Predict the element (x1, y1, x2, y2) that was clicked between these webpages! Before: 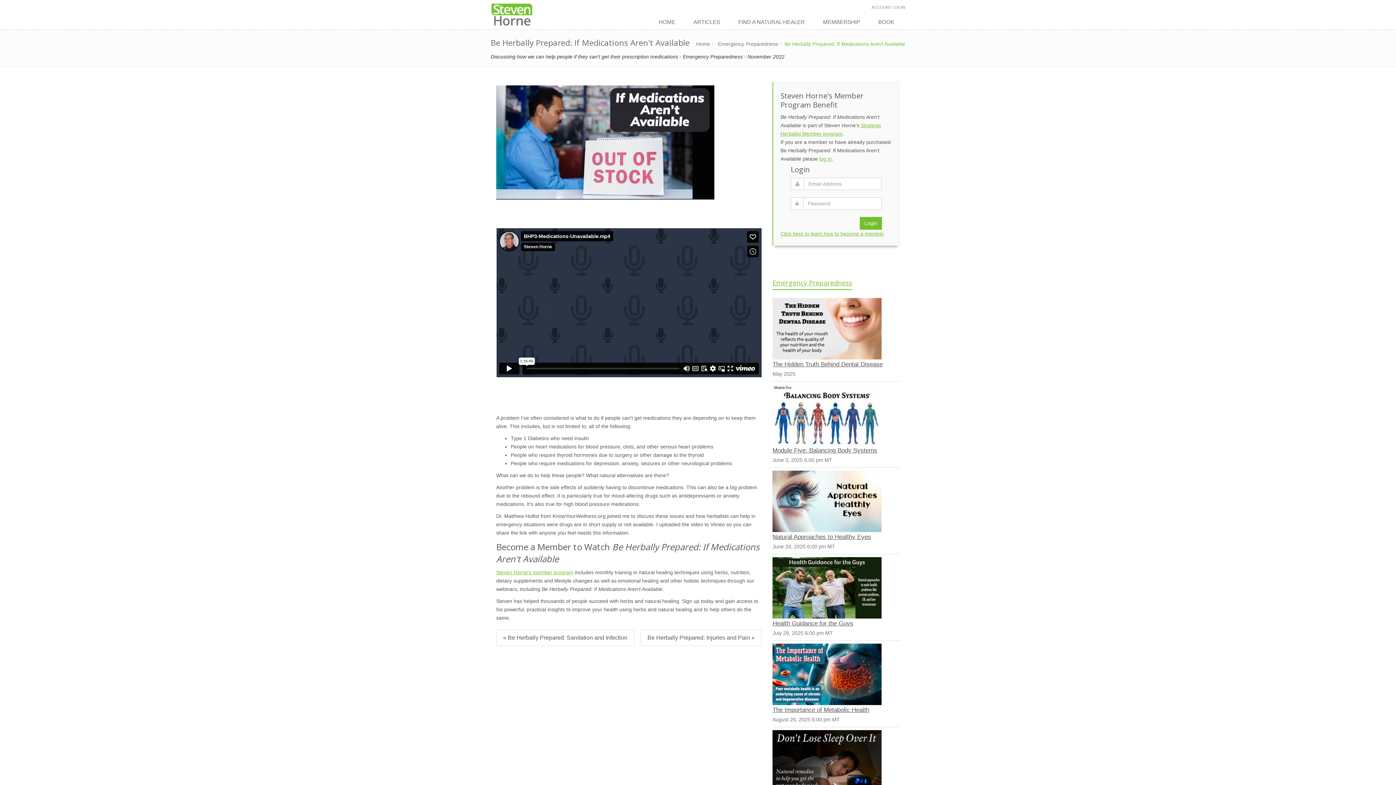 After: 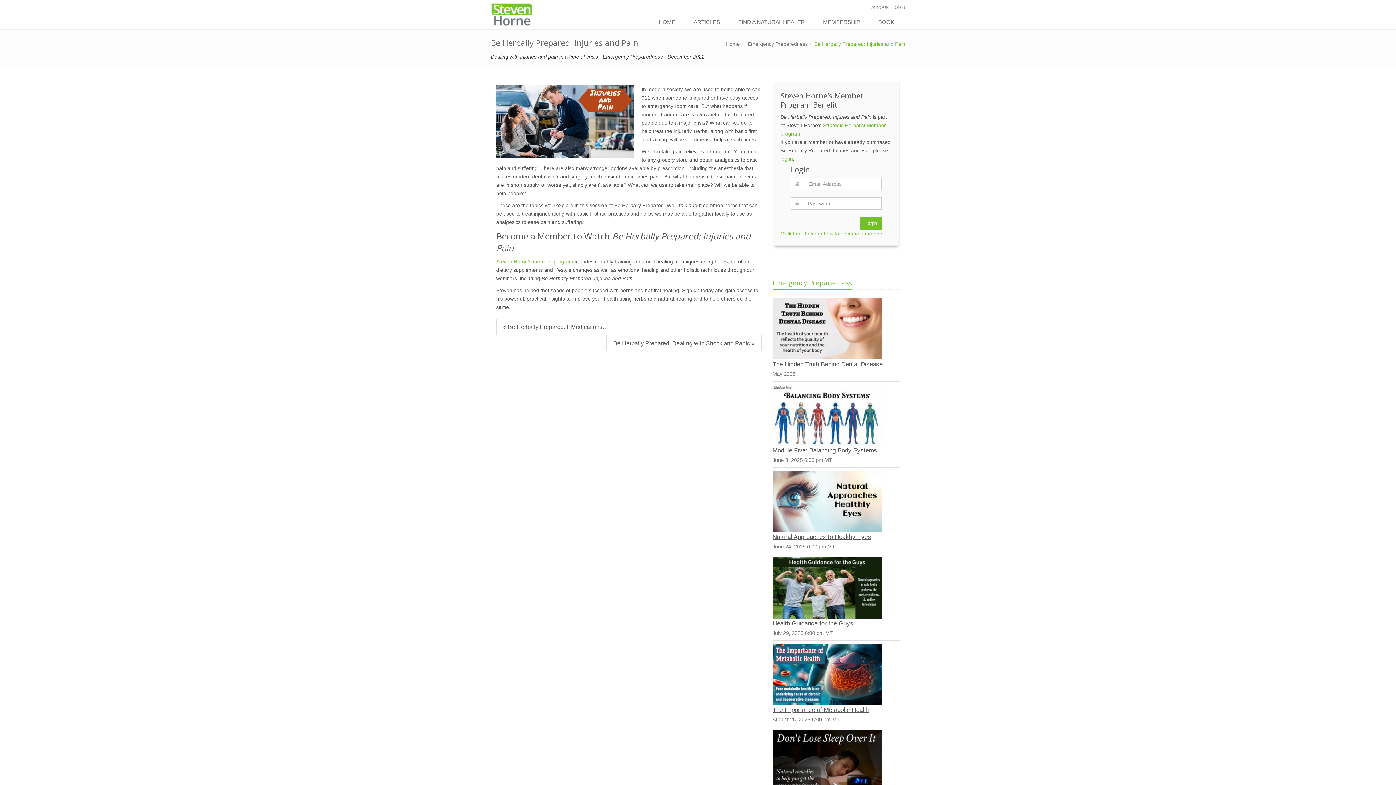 Action: bbox: (640, 629, 761, 646) label: Be Herbally Prepared: Injuries and Pain »